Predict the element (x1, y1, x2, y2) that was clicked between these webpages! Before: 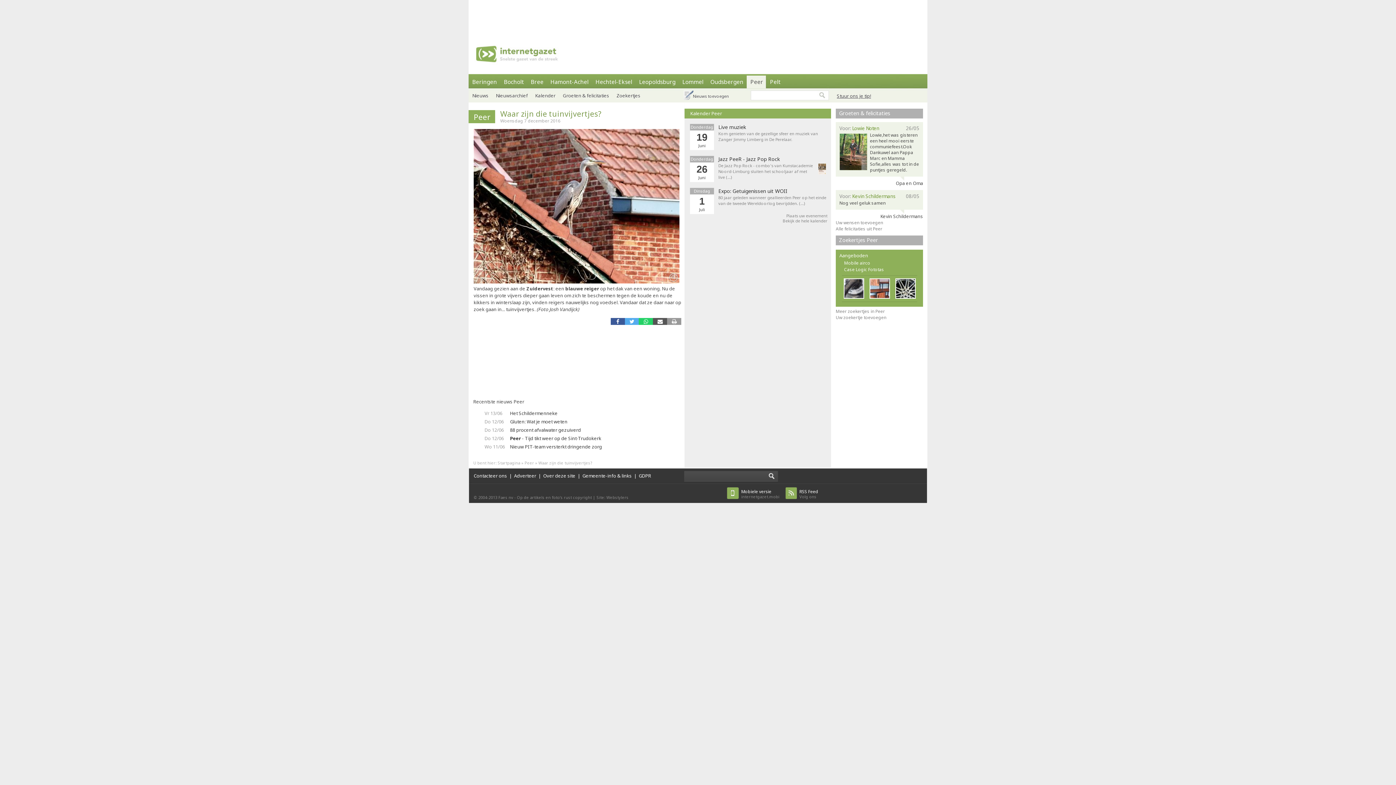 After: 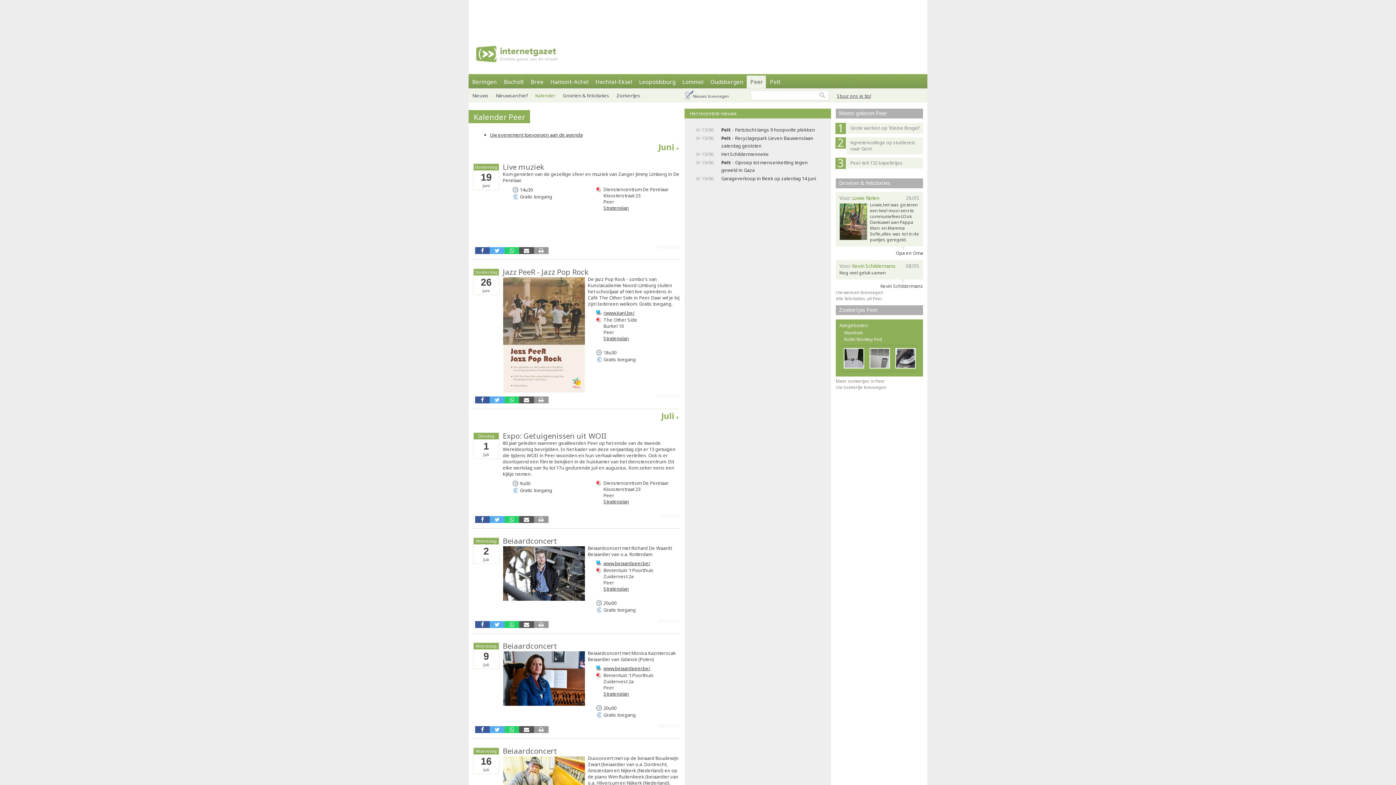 Action: bbox: (531, 88, 559, 102) label: Kalender